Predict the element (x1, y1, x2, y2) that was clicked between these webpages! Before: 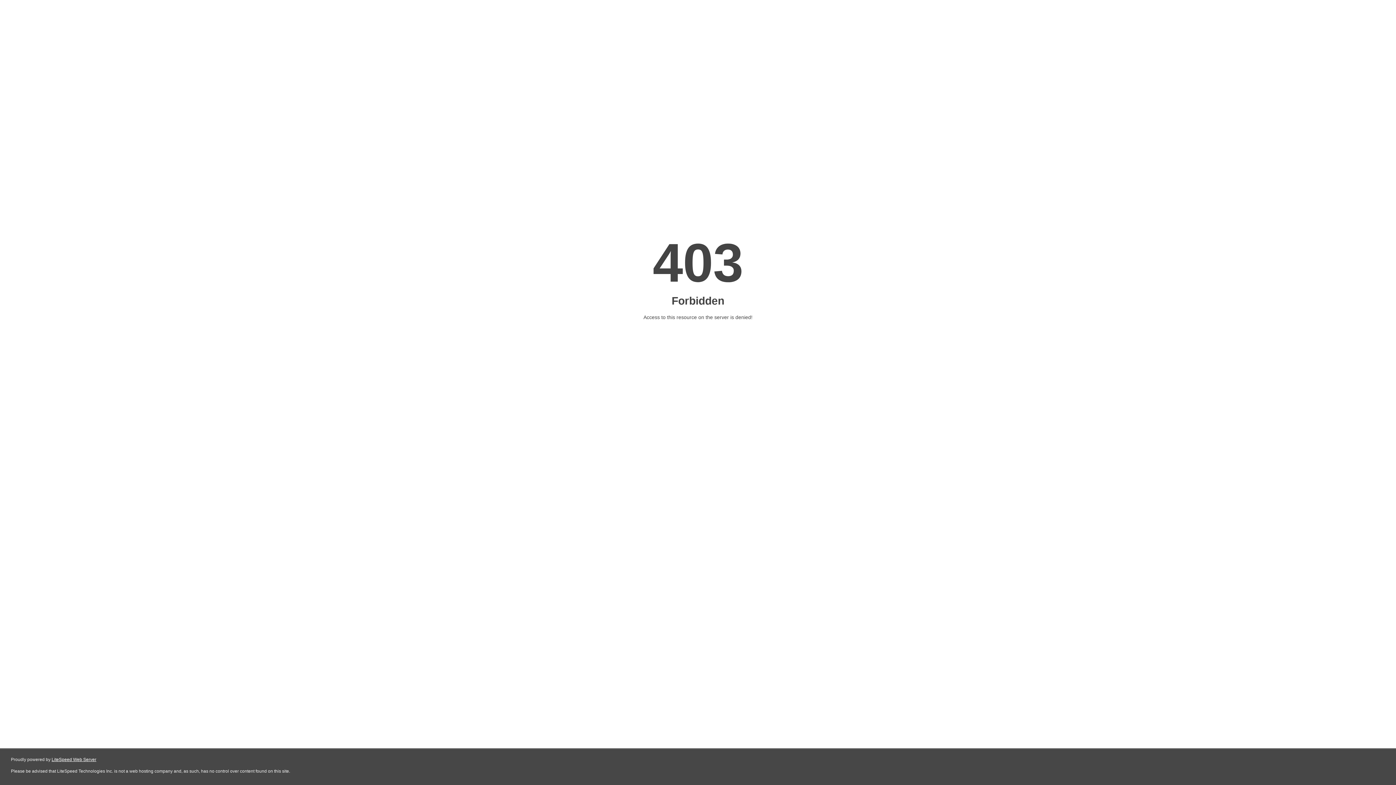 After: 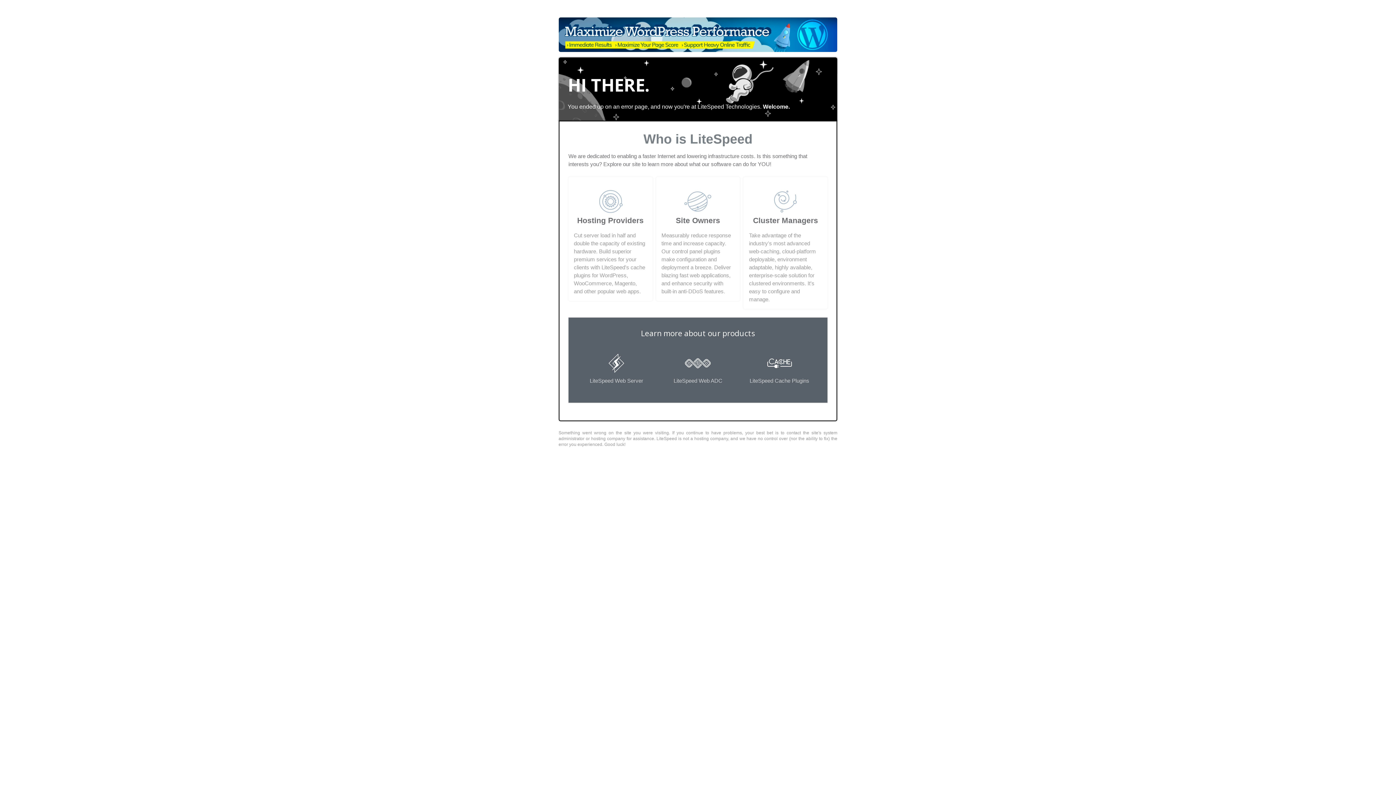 Action: label: LiteSpeed Web Server bbox: (51, 757, 96, 762)